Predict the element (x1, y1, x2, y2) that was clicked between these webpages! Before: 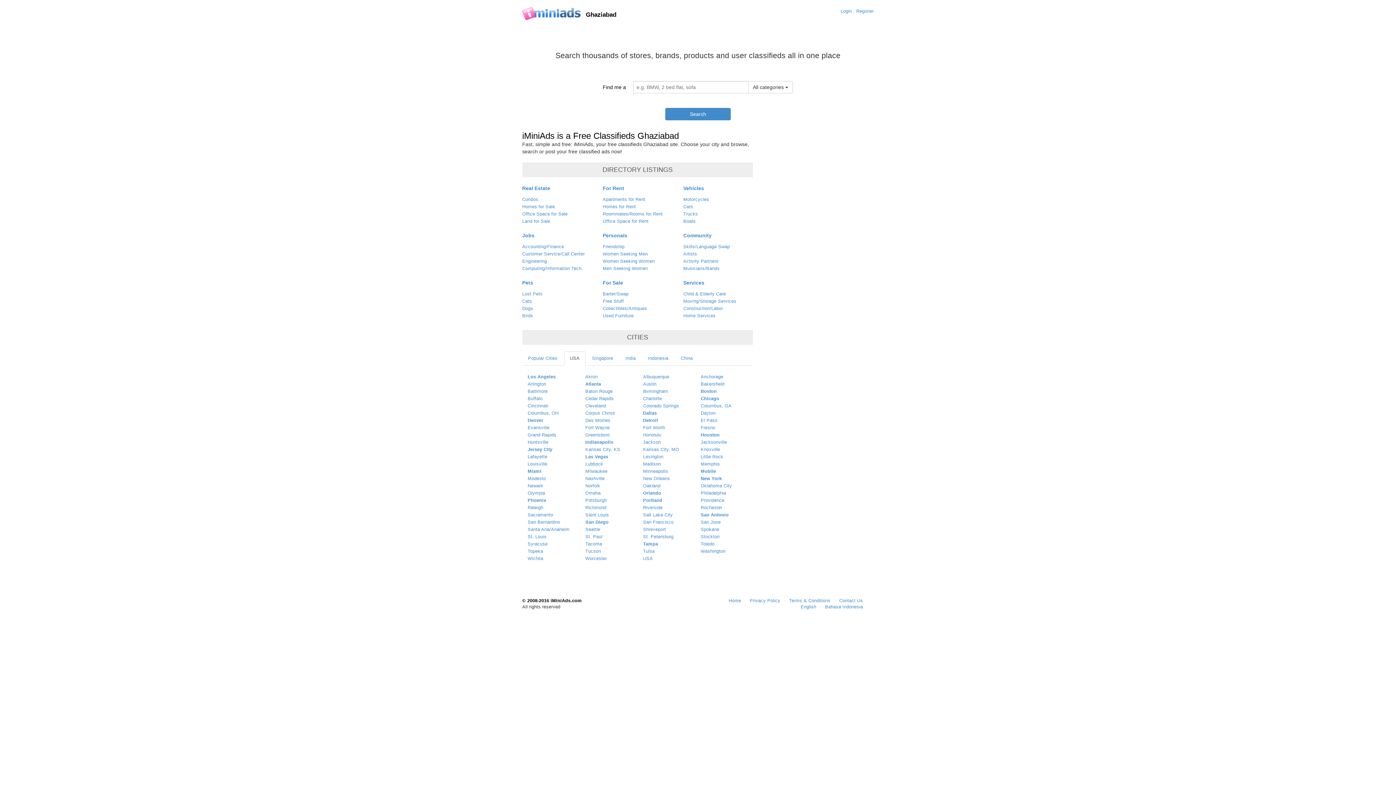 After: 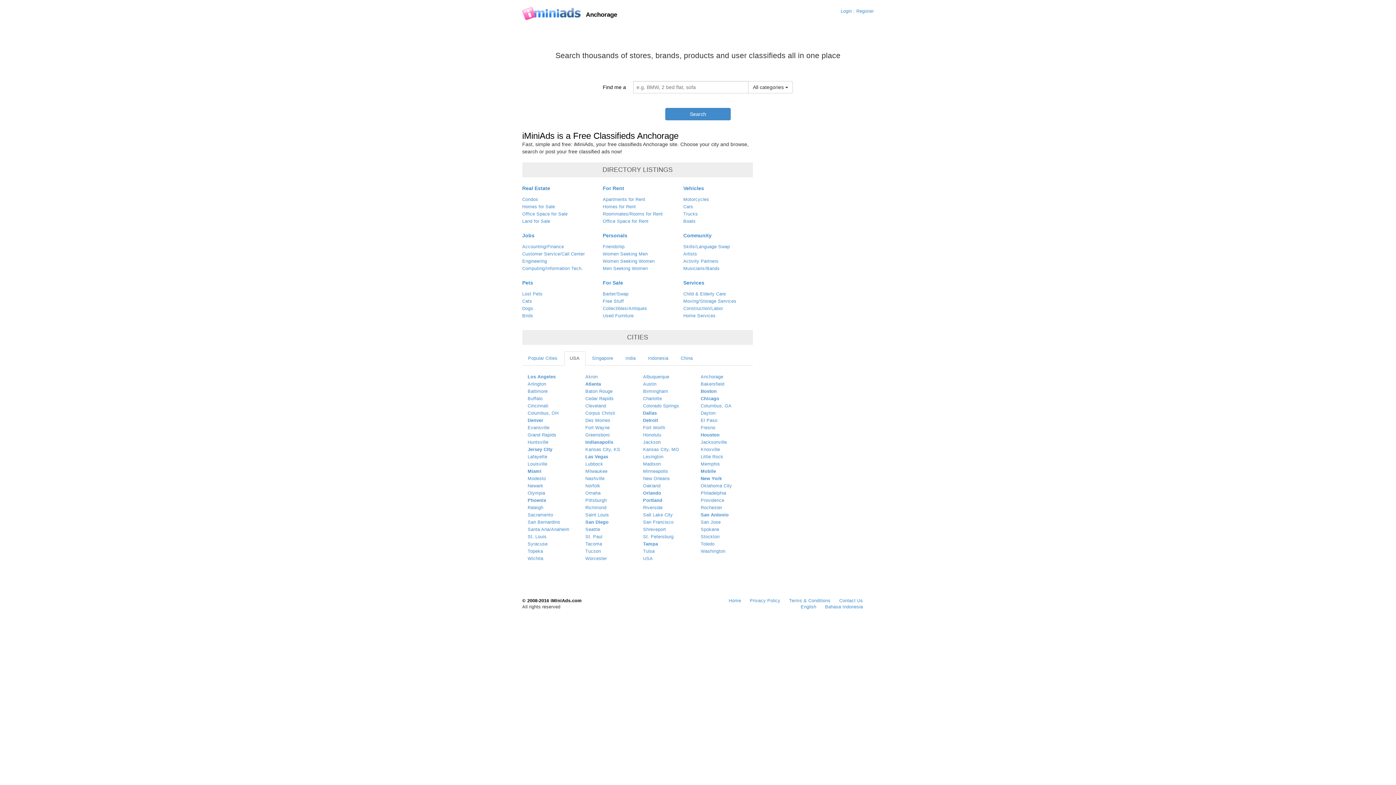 Action: bbox: (700, 374, 723, 379) label: Anchorage